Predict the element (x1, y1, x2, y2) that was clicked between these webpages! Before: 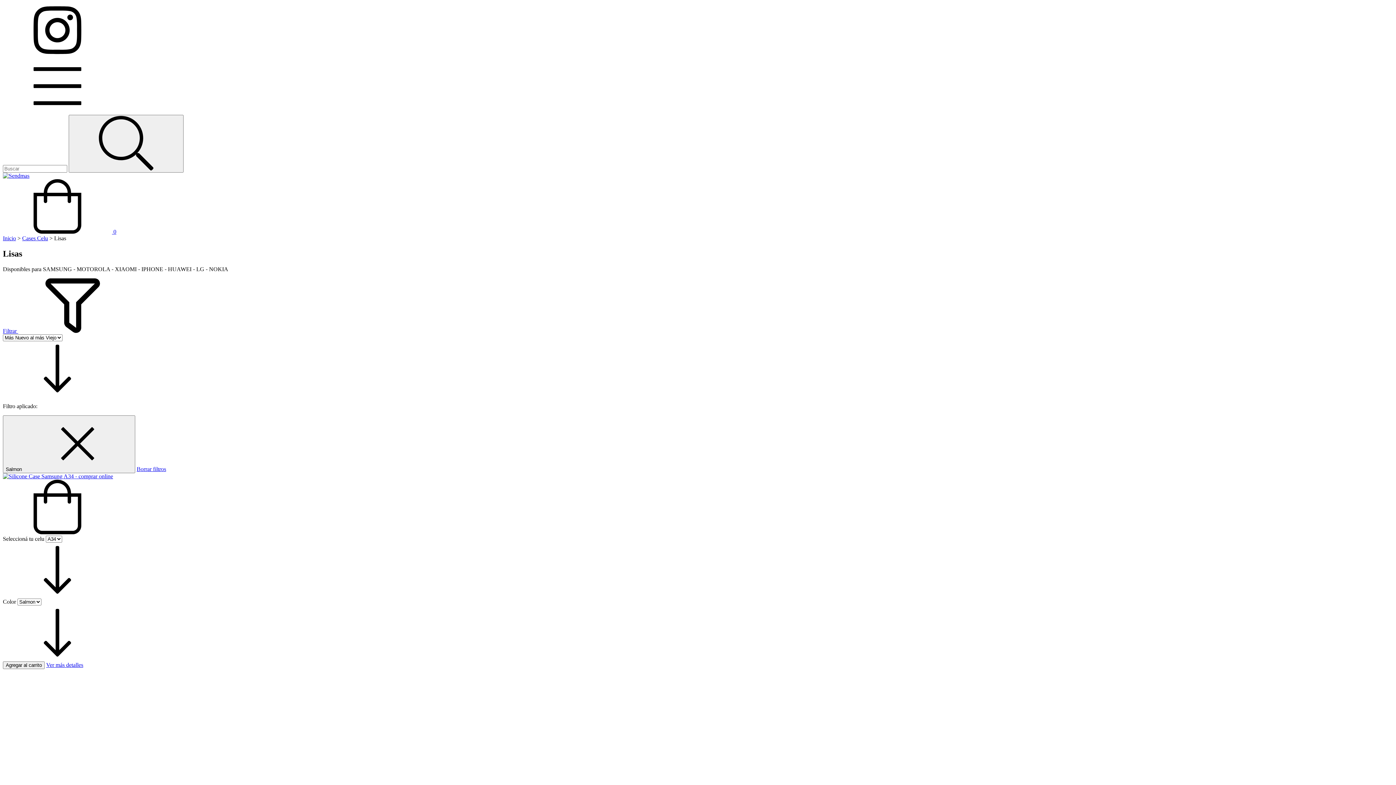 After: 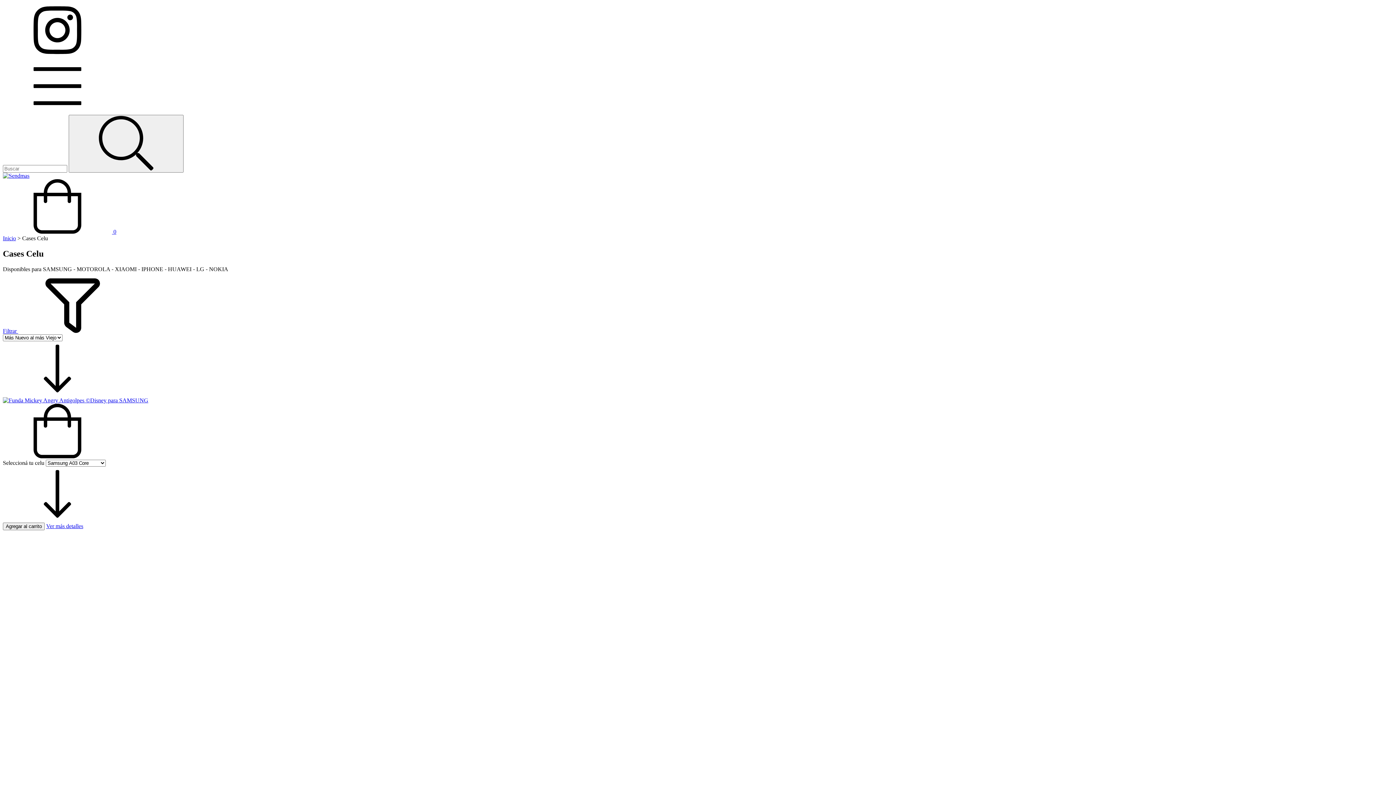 Action: label: Cases Celu bbox: (22, 235, 48, 241)